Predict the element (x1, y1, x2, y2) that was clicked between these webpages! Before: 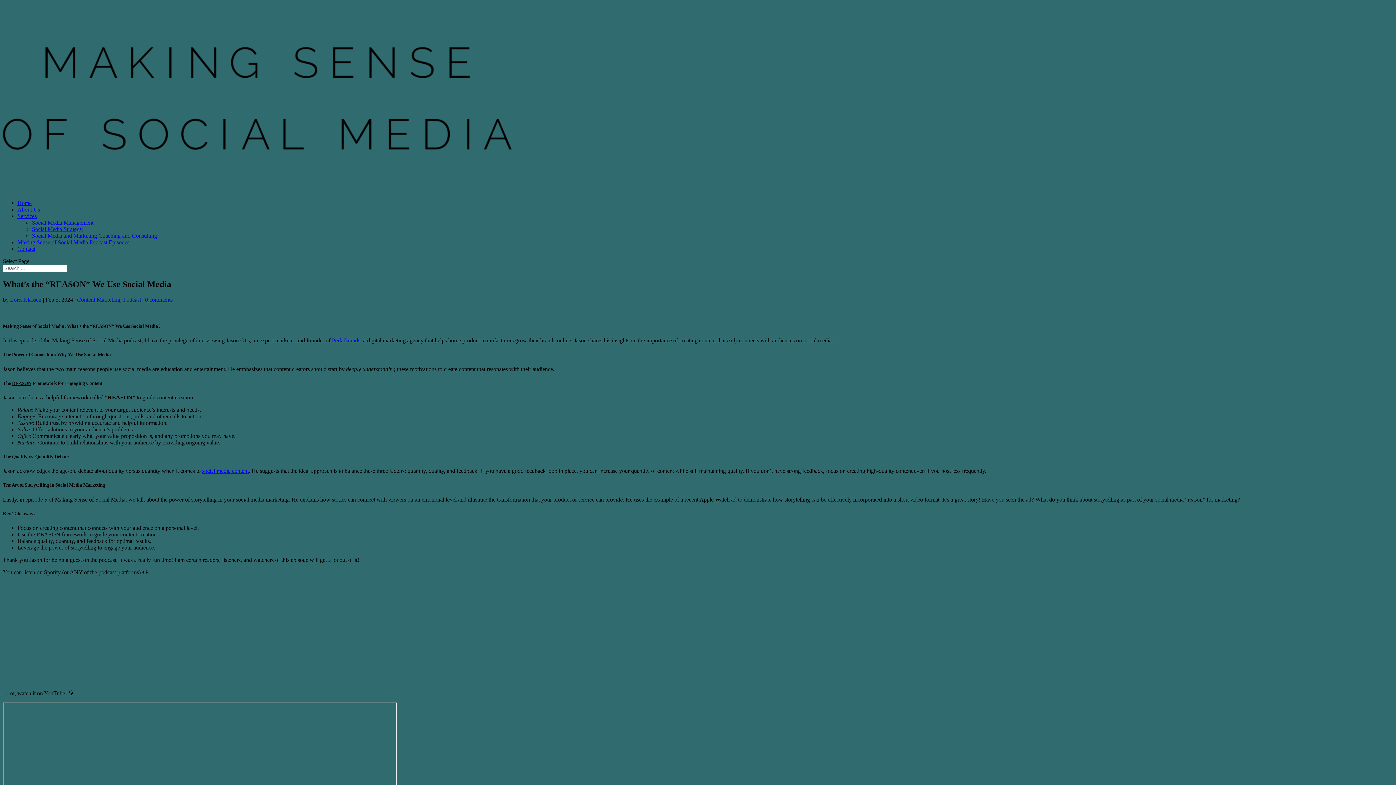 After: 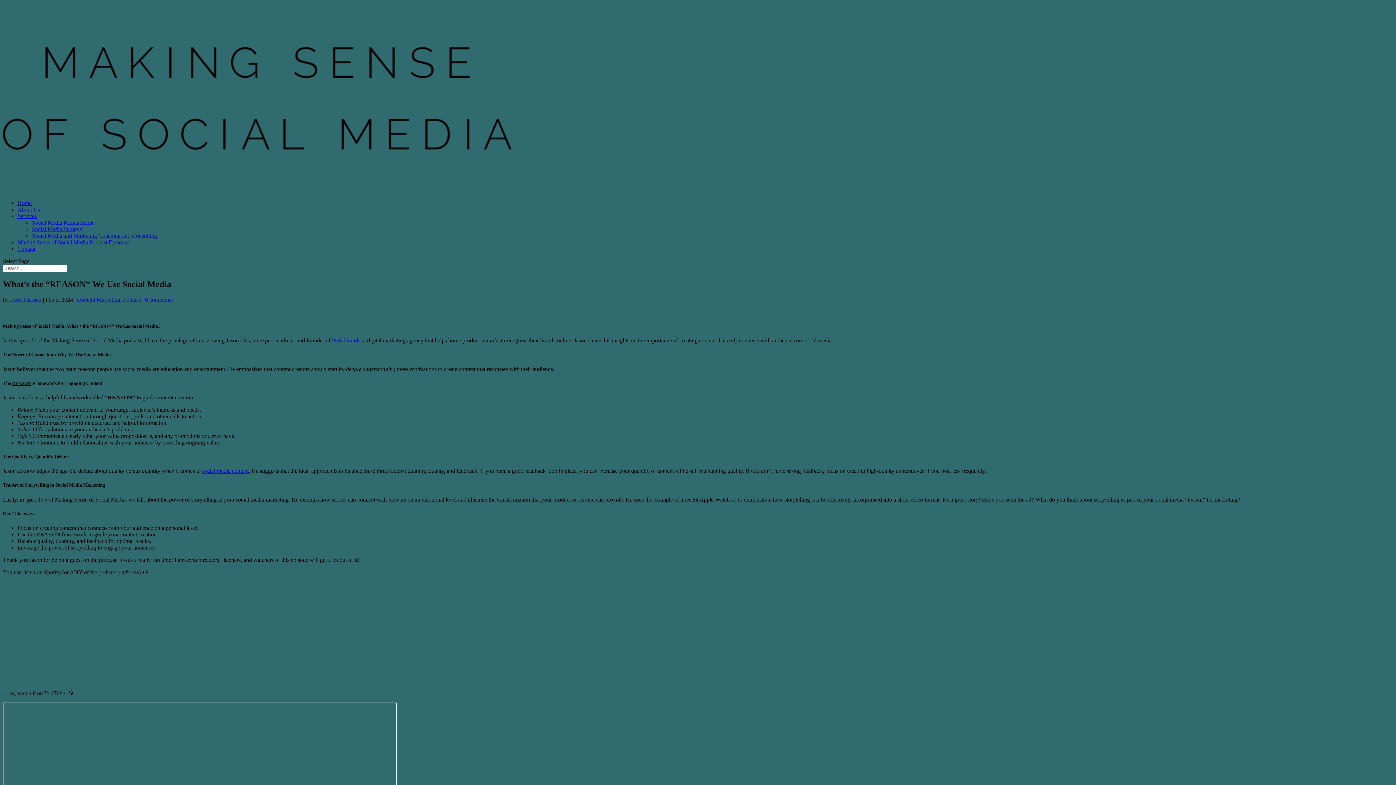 Action: bbox: (332, 337, 360, 343) label: Perk Brands